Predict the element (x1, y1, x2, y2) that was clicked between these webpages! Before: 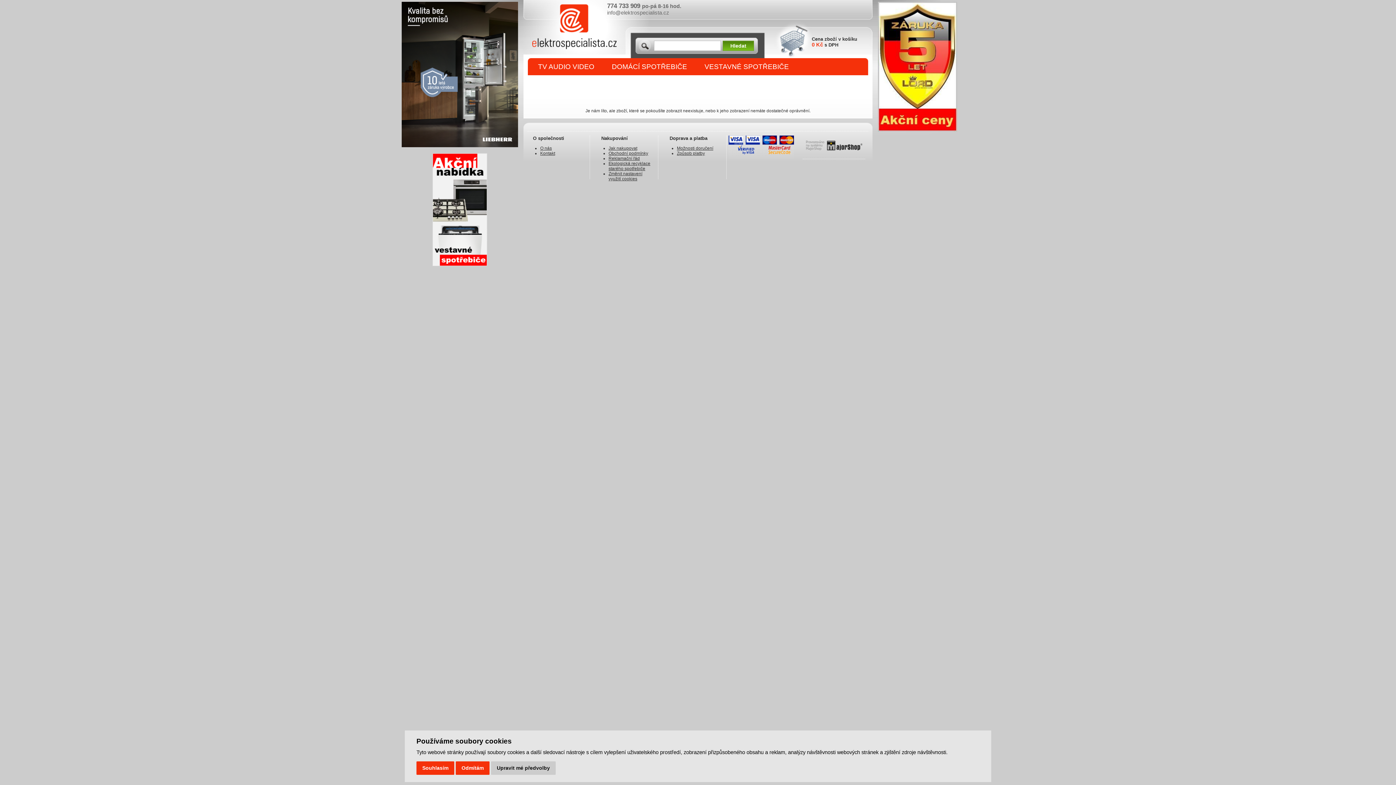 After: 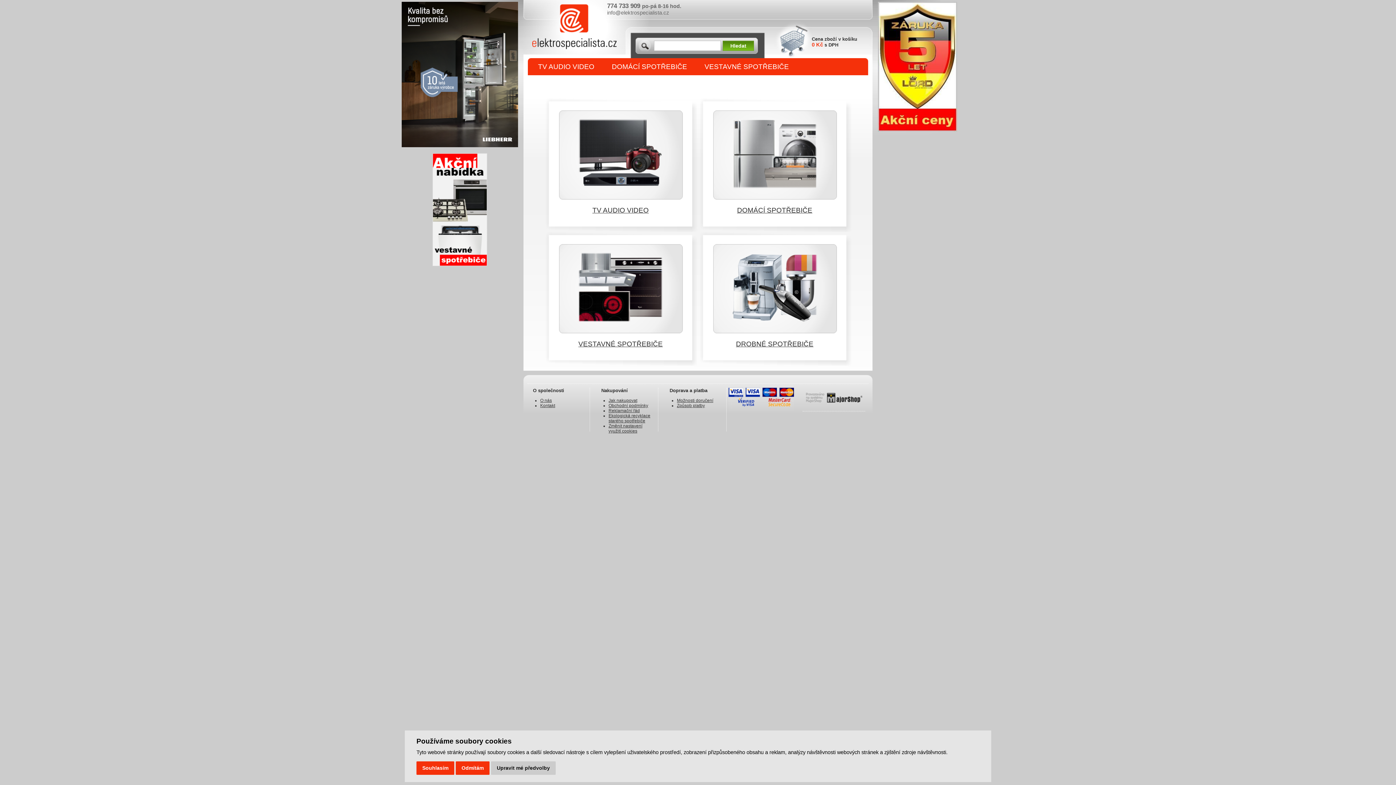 Action: bbox: (560, 28, 588, 33)